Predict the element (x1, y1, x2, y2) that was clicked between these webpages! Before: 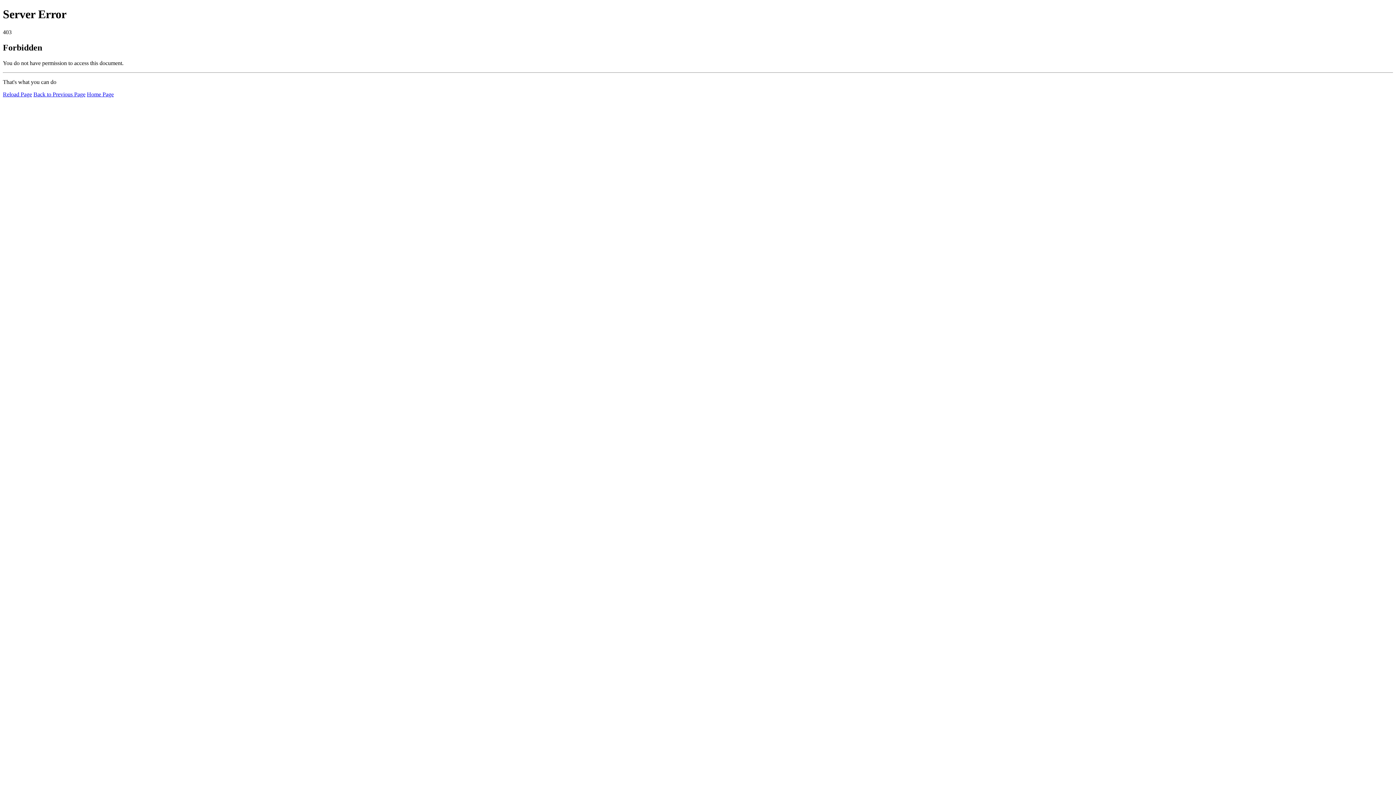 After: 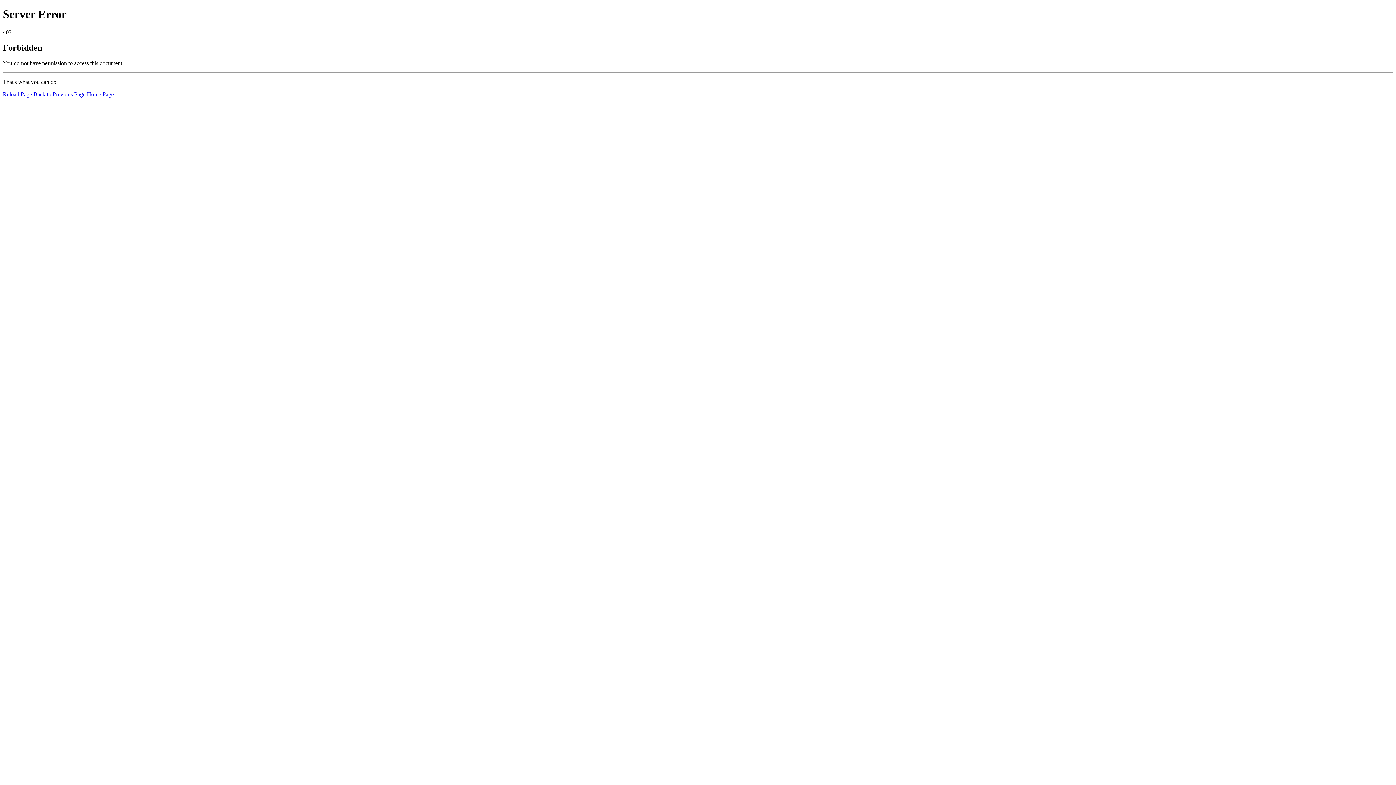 Action: label: Home Page bbox: (86, 91, 113, 97)